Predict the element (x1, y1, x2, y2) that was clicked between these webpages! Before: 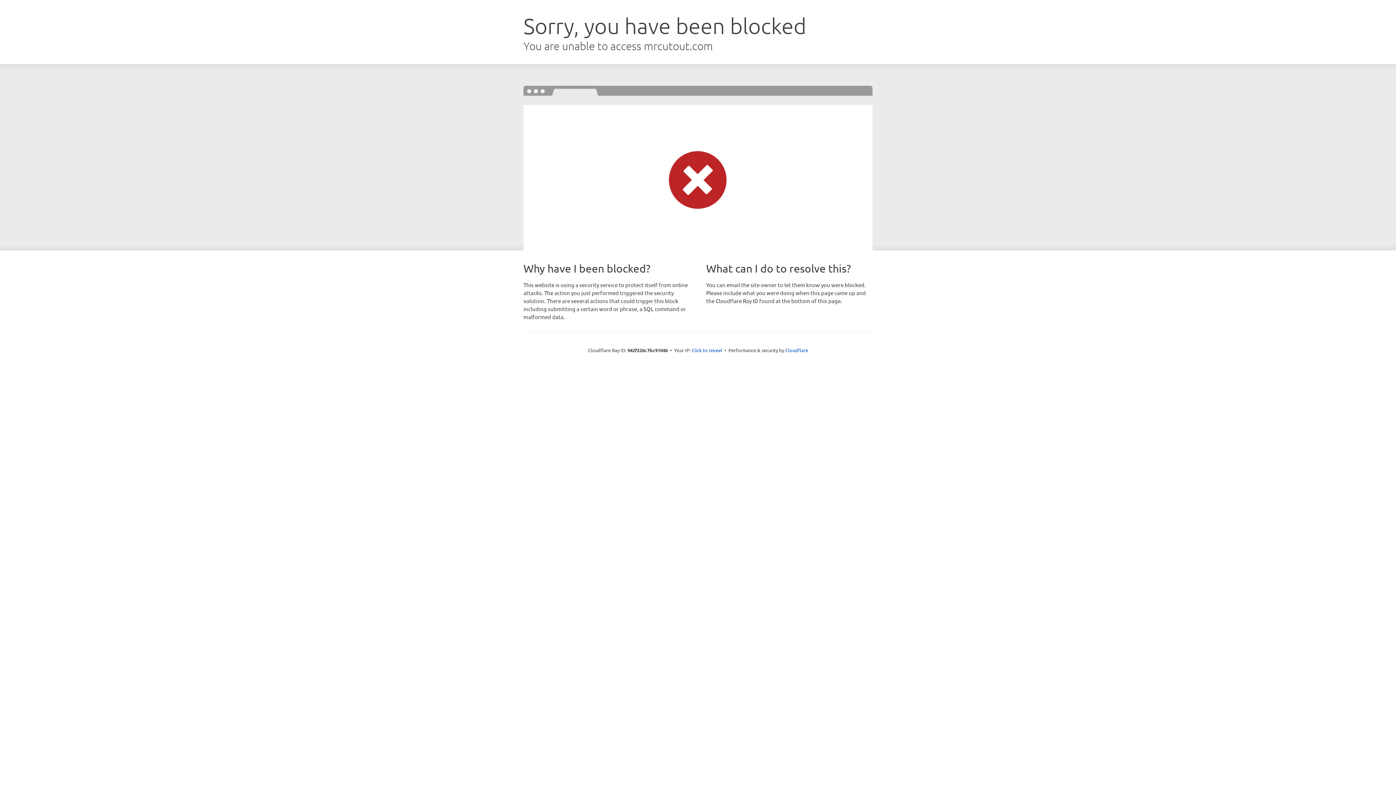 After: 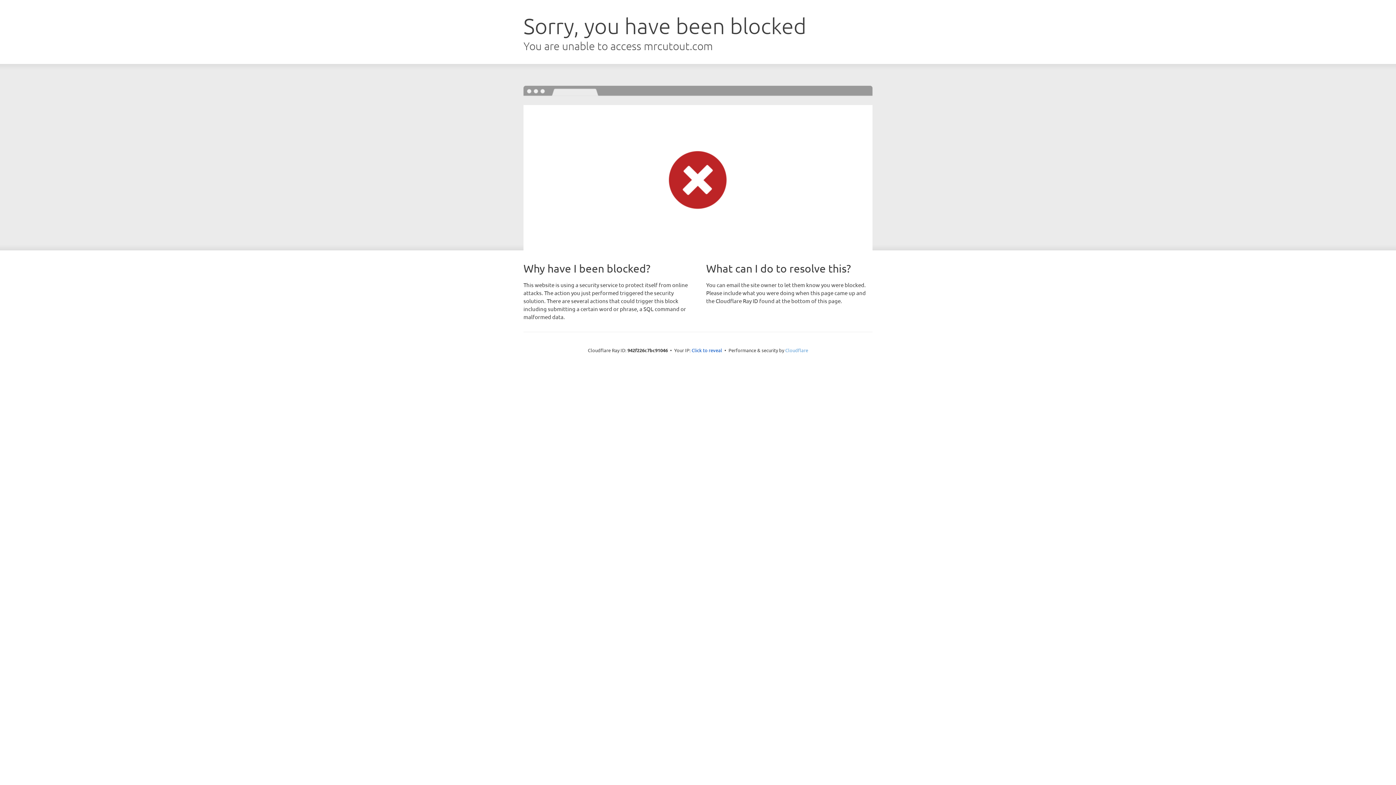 Action: bbox: (785, 347, 808, 353) label: Cloudflare